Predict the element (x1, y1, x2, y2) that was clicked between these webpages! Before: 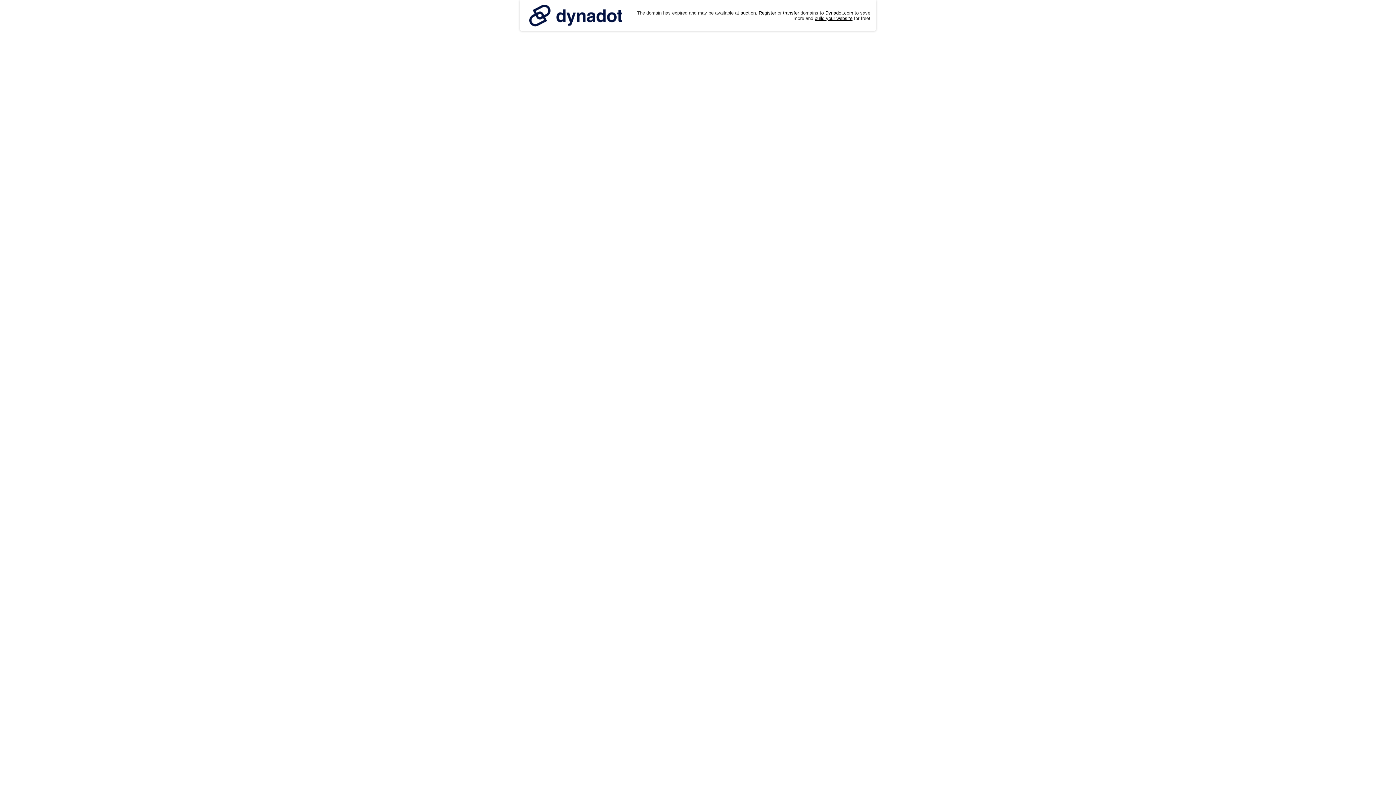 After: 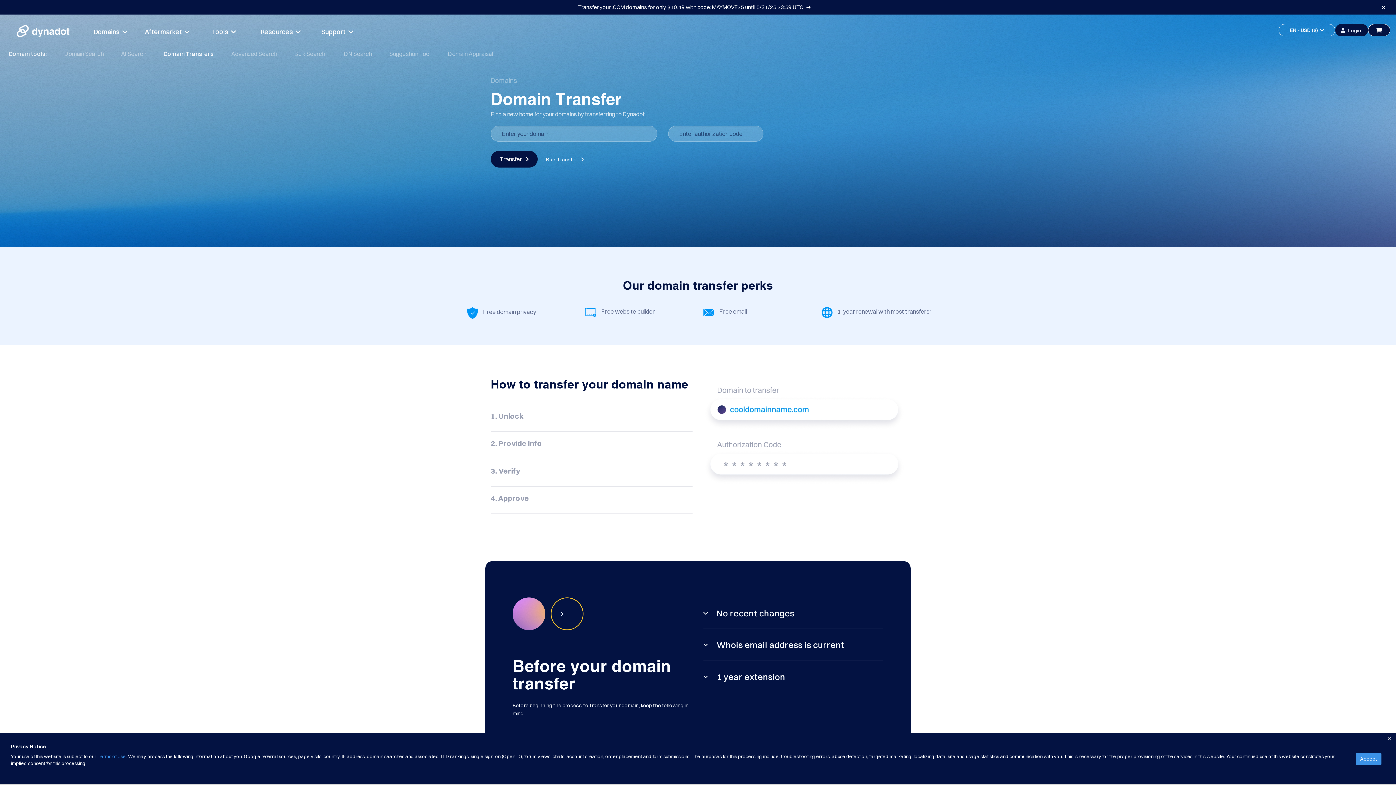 Action: label: transfer bbox: (783, 10, 799, 15)